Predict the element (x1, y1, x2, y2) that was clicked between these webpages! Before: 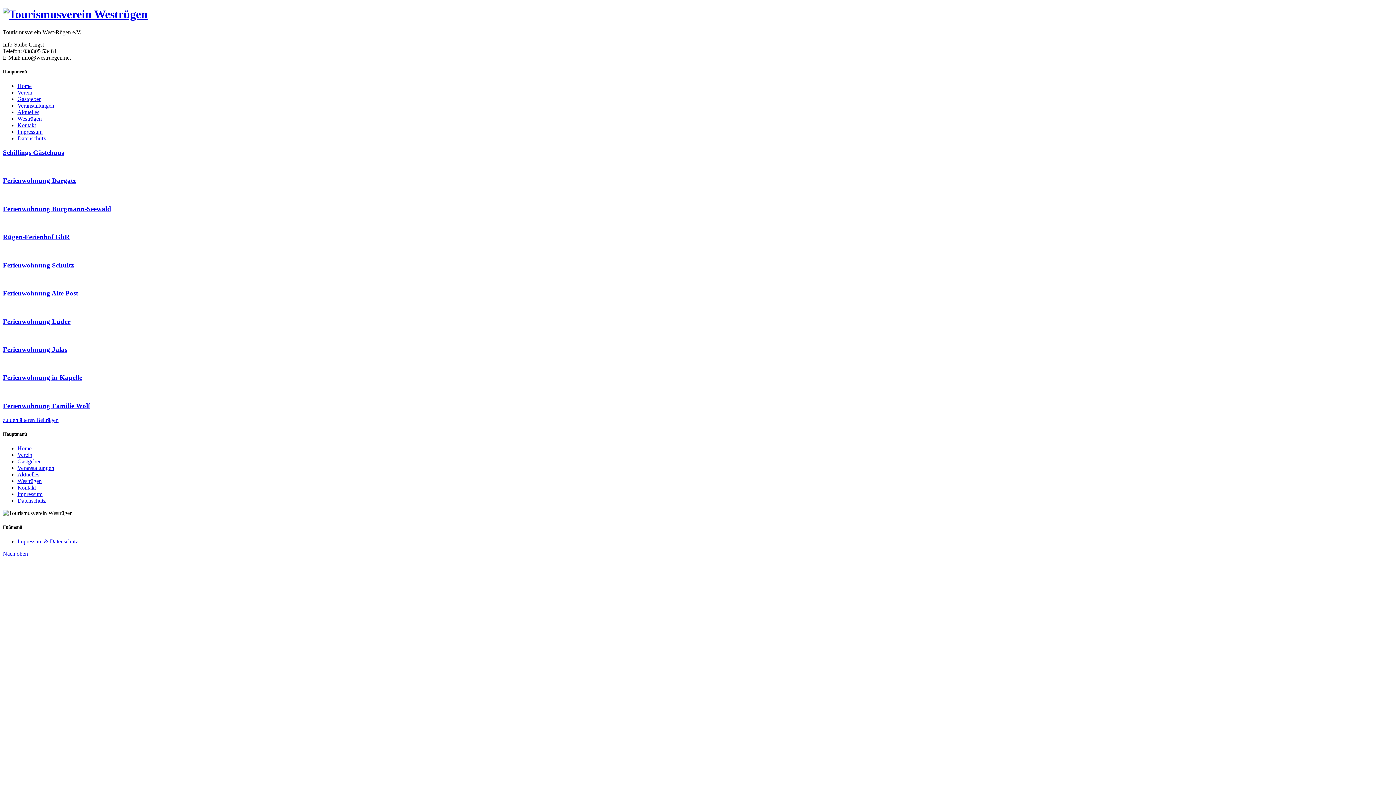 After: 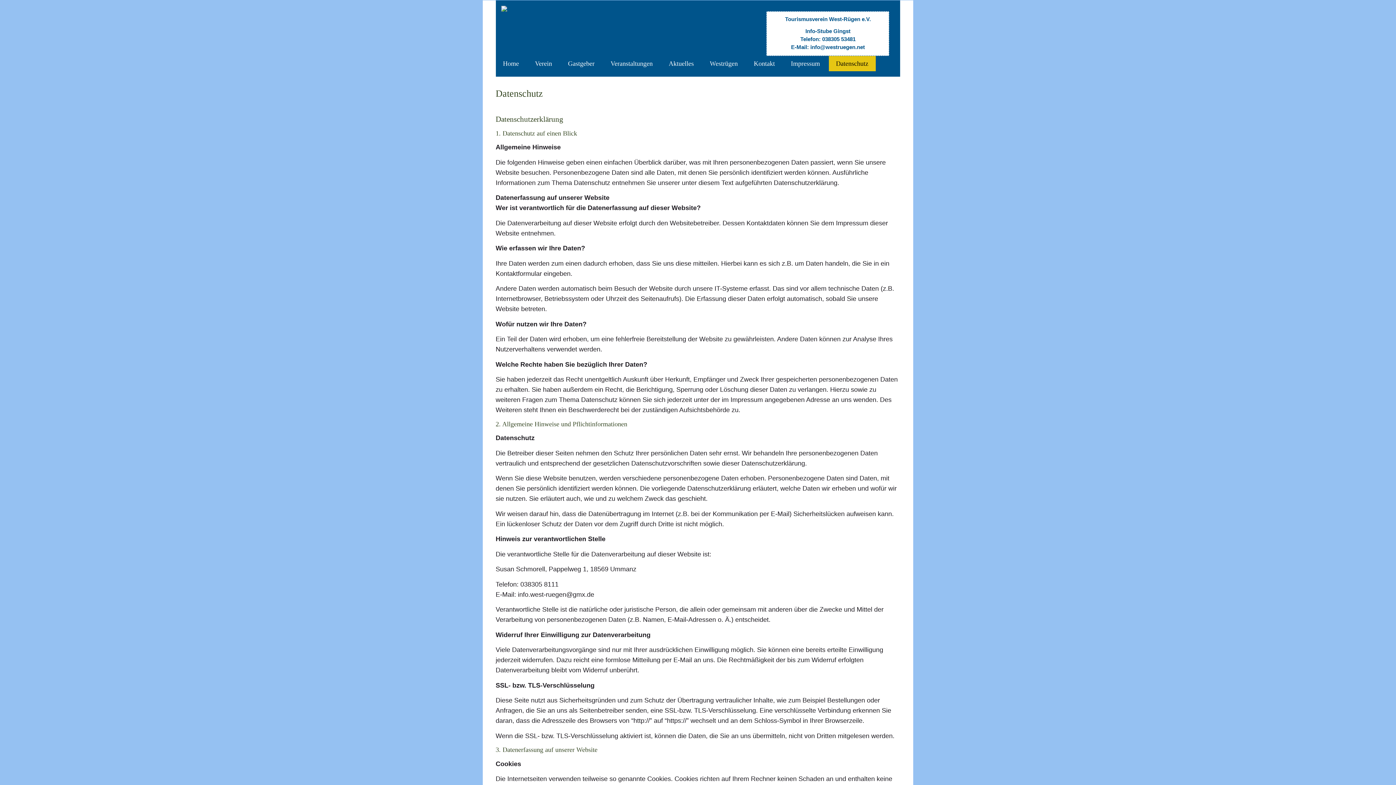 Action: label: Datenschutz bbox: (17, 497, 45, 503)